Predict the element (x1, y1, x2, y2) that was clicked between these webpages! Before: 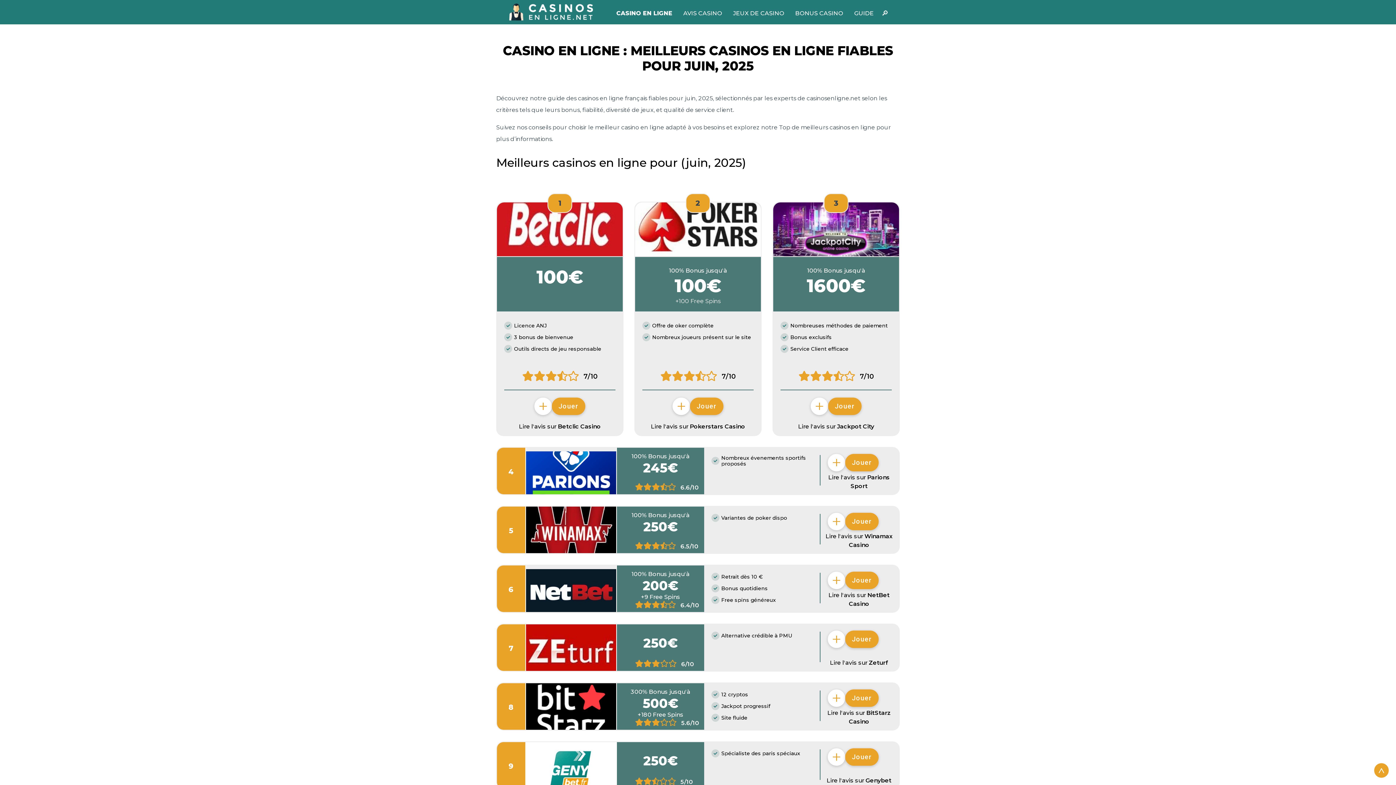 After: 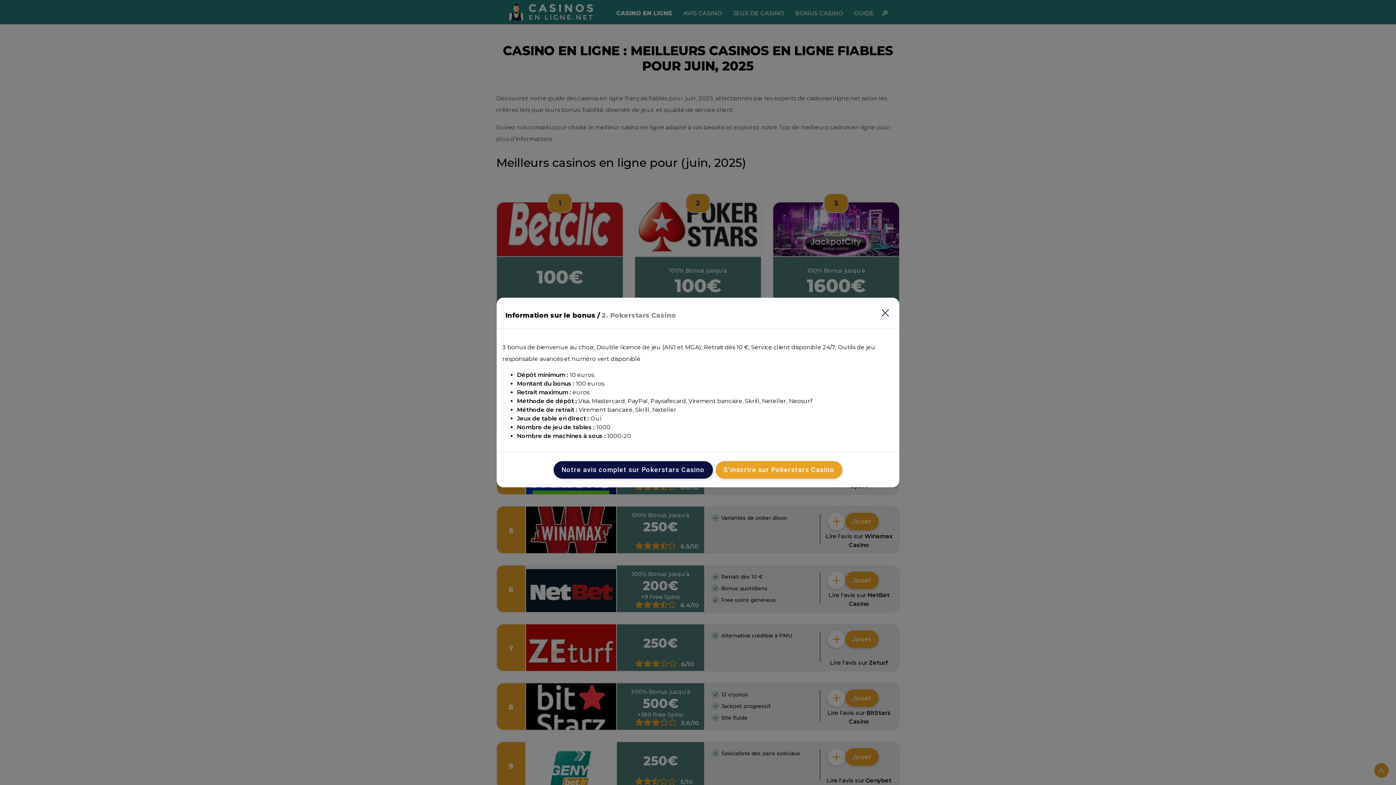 Action: label: + bbox: (672, 397, 690, 415)